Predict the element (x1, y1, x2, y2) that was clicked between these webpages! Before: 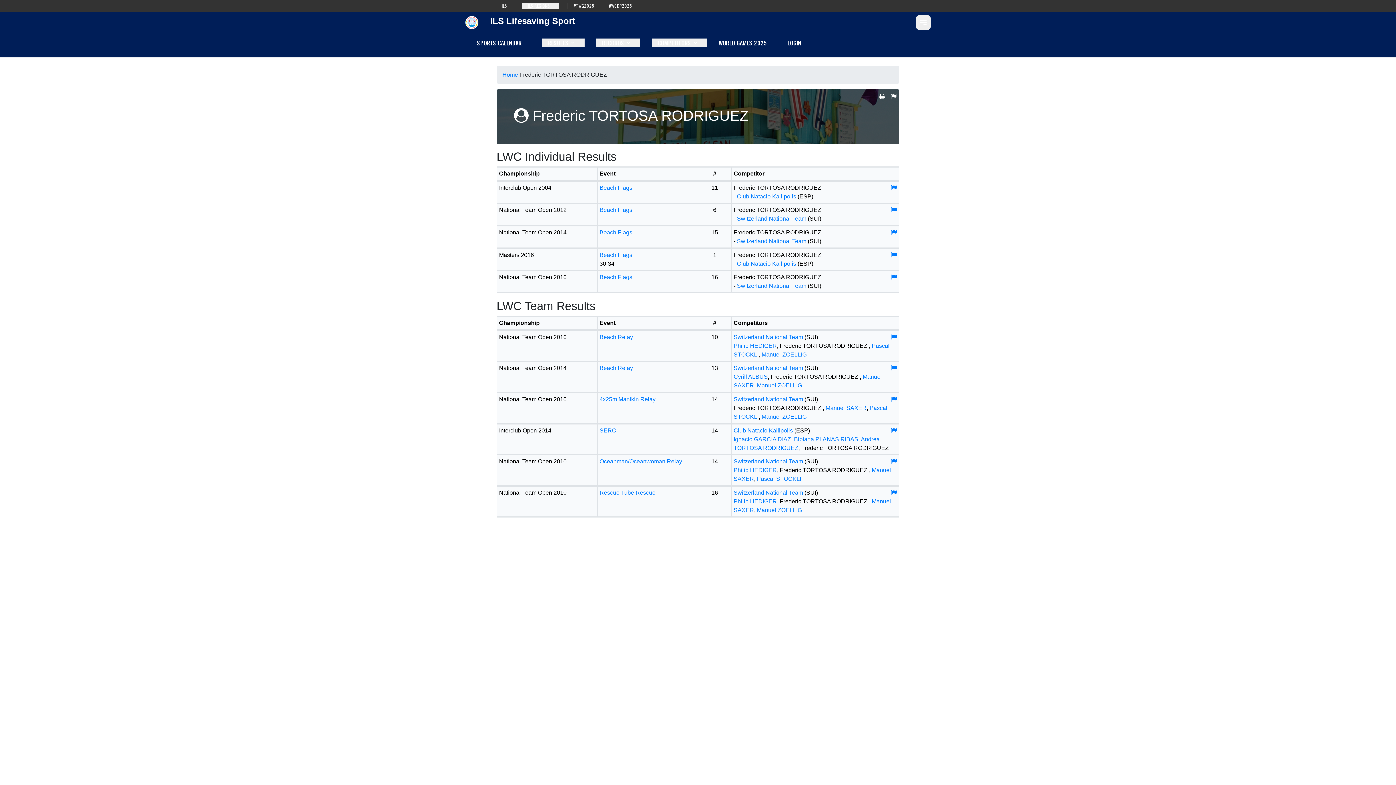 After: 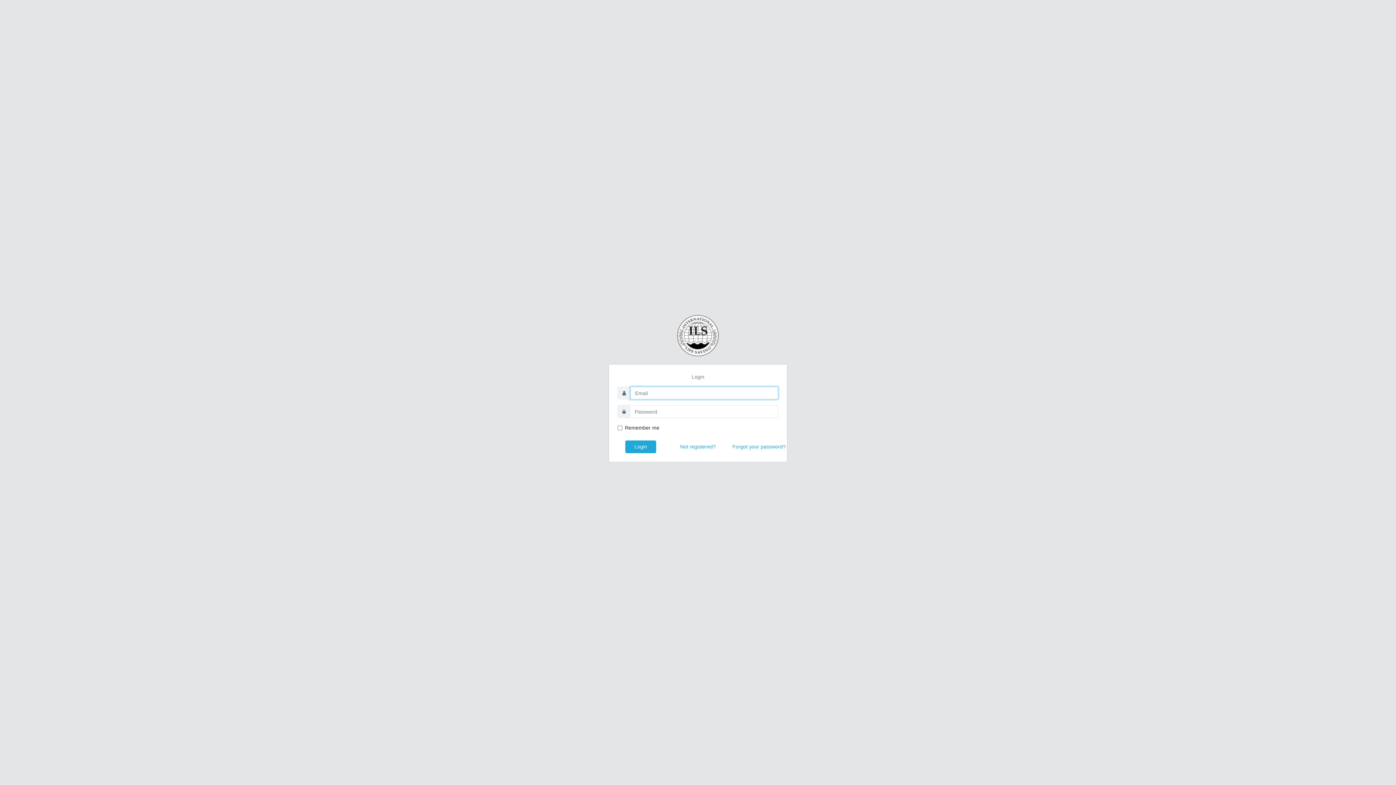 Action: bbox: (891, 395, 897, 403)